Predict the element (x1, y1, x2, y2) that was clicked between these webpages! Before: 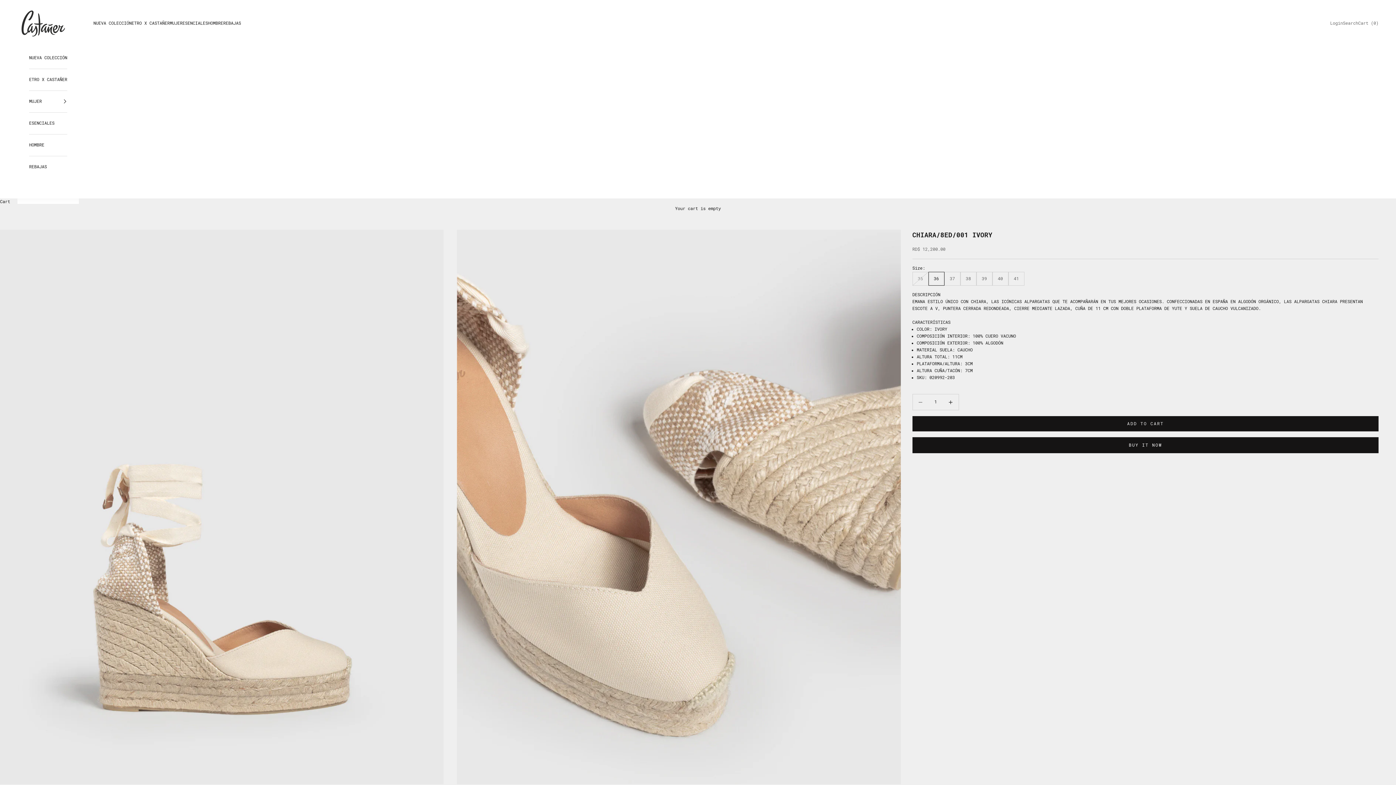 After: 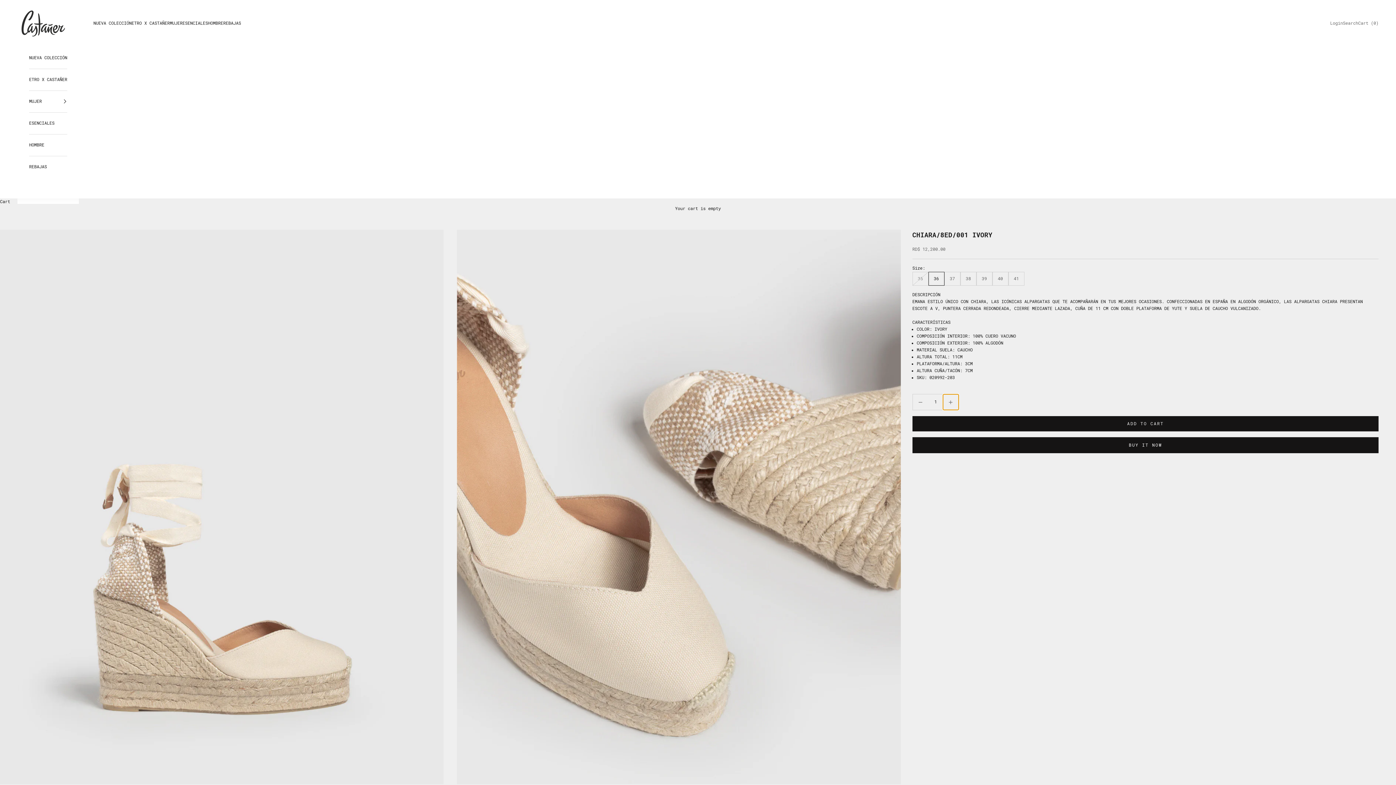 Action: label: Decrease quantity bbox: (943, 394, 958, 410)